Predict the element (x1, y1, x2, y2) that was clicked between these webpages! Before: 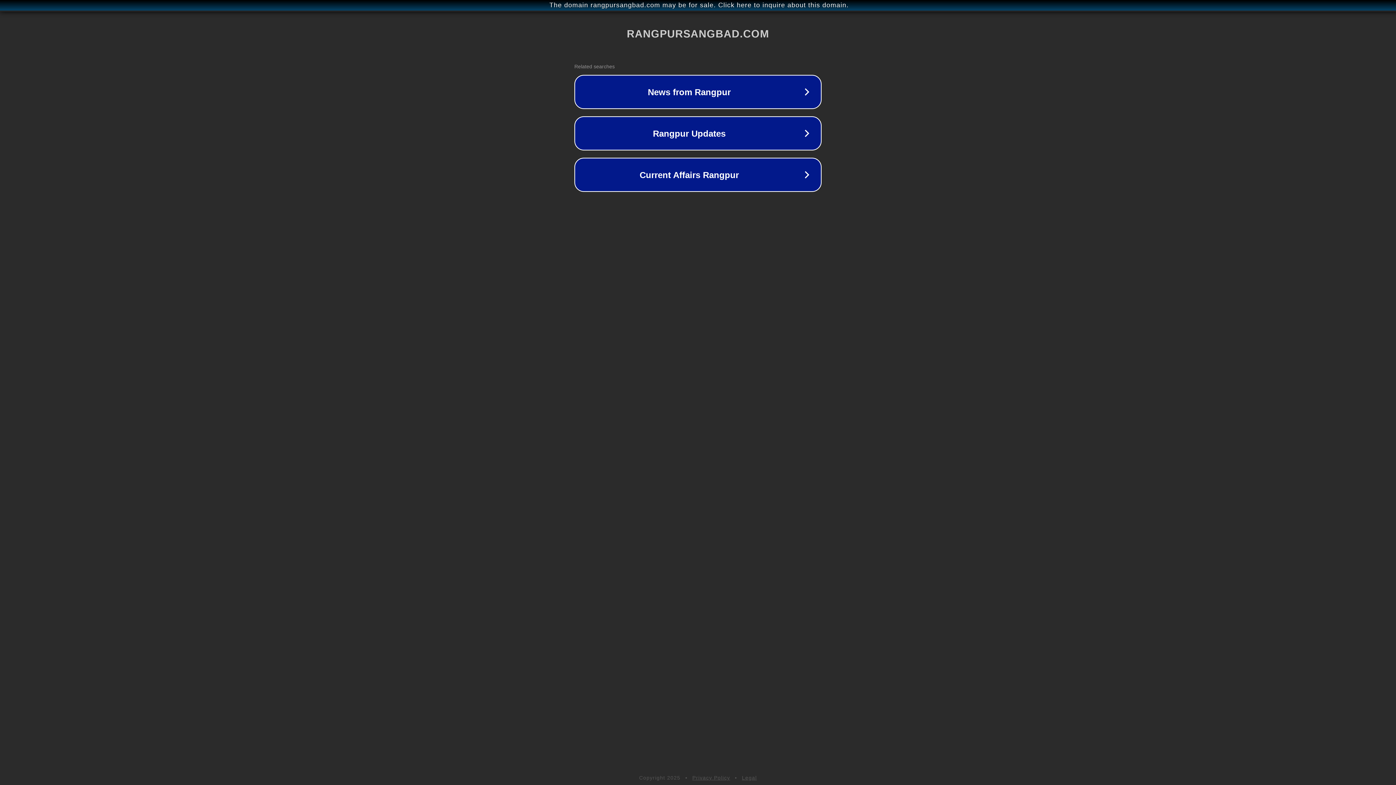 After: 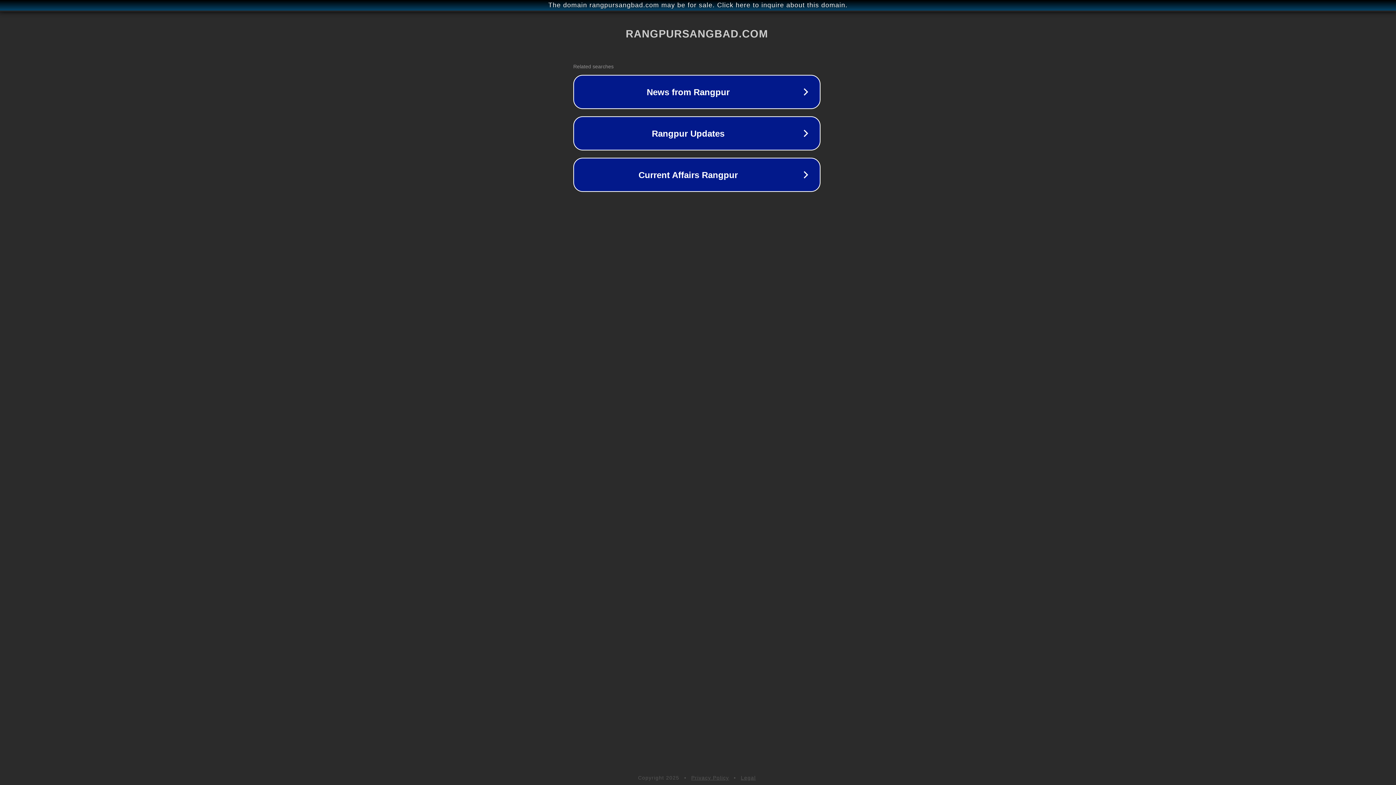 Action: label: The domain rangpursangbad.com may be for sale. Click here to inquire about this domain. bbox: (1, 1, 1397, 9)